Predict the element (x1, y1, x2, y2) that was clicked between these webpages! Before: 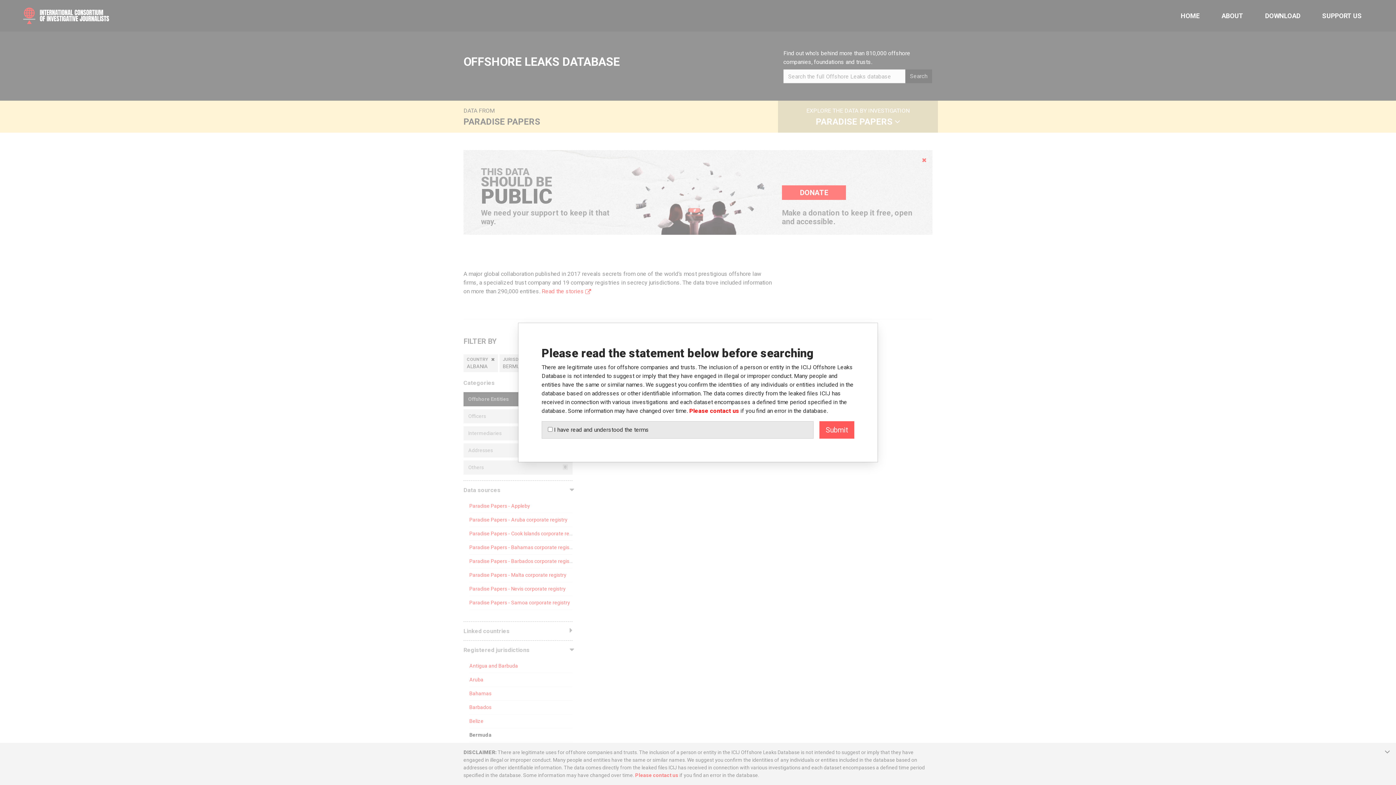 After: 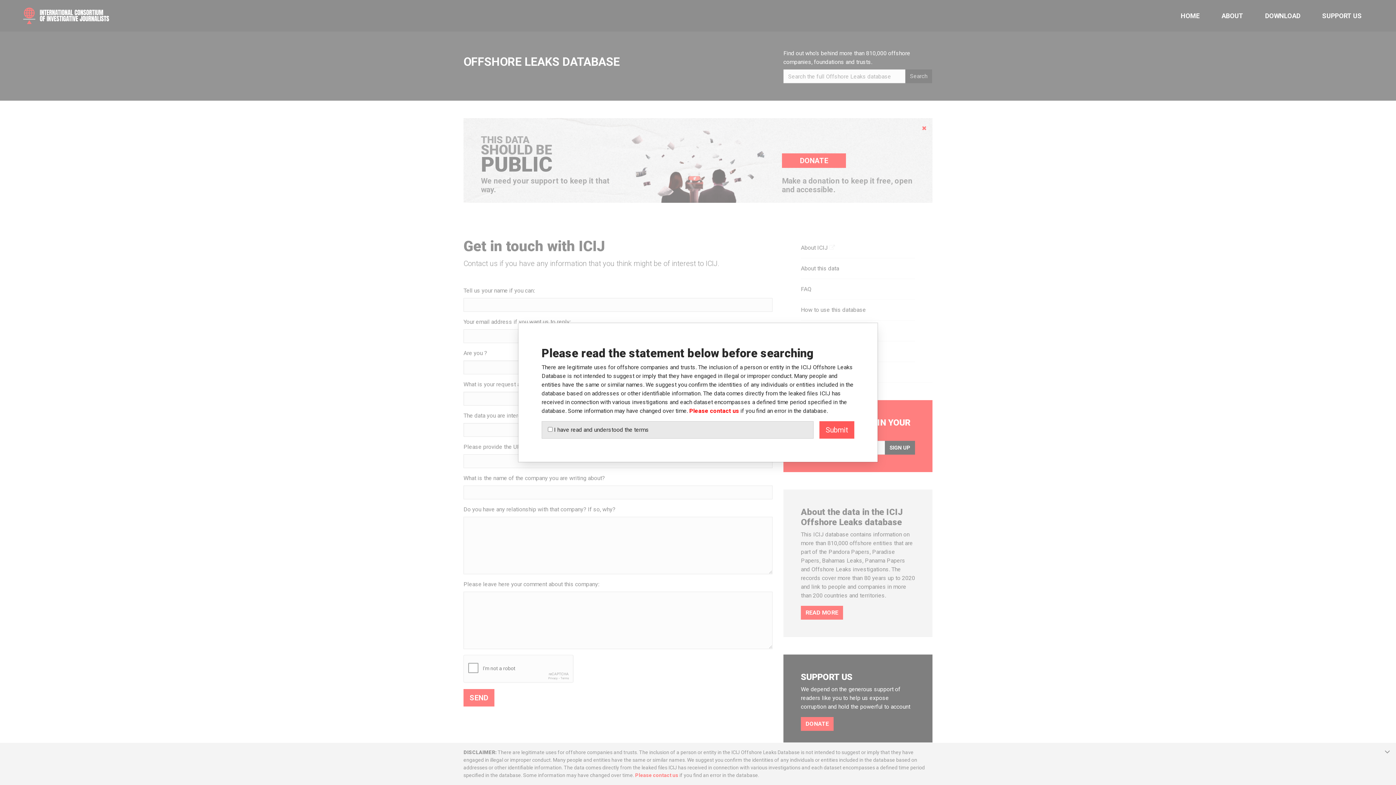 Action: bbox: (689, 407, 739, 414) label: Please contact us